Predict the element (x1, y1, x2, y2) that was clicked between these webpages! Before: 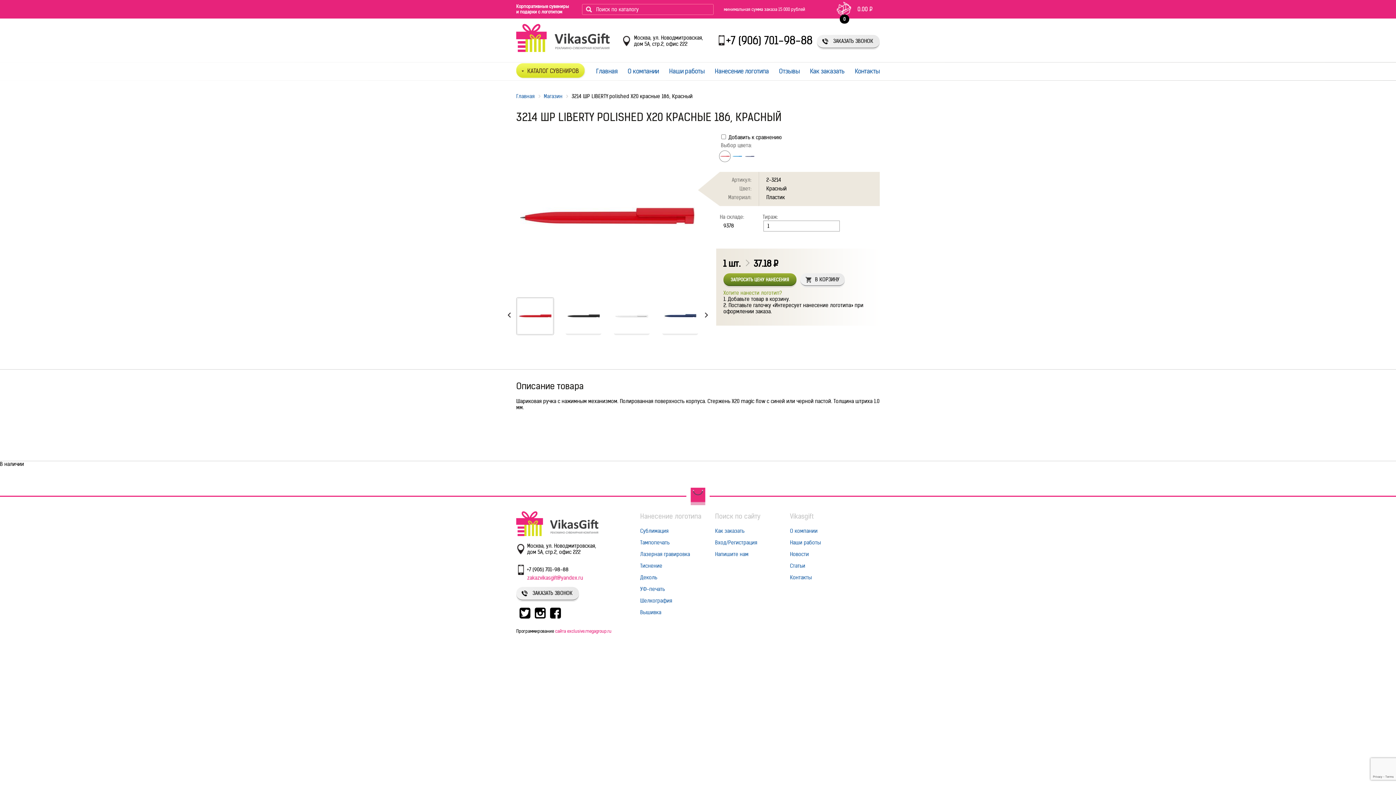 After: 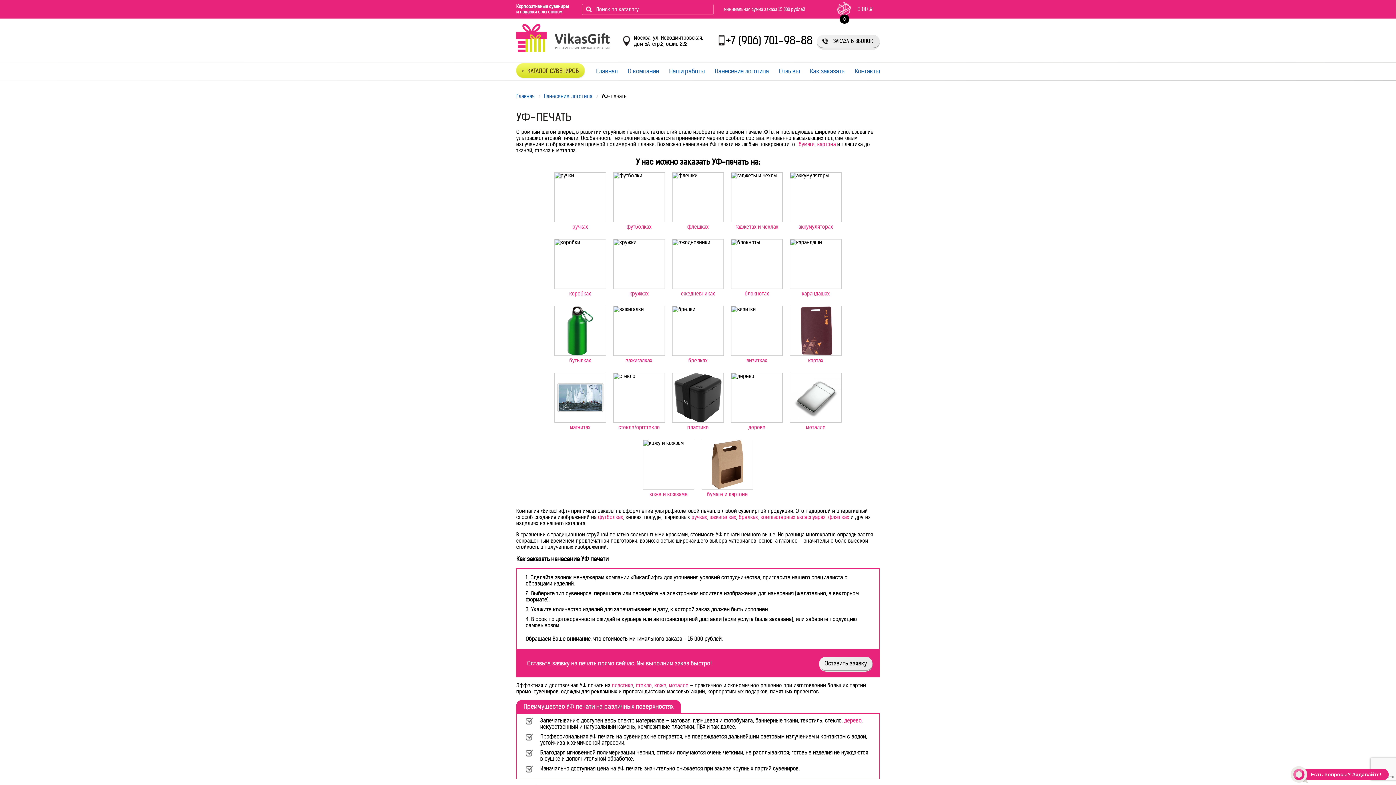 Action: bbox: (640, 586, 665, 592) label: УФ-печать